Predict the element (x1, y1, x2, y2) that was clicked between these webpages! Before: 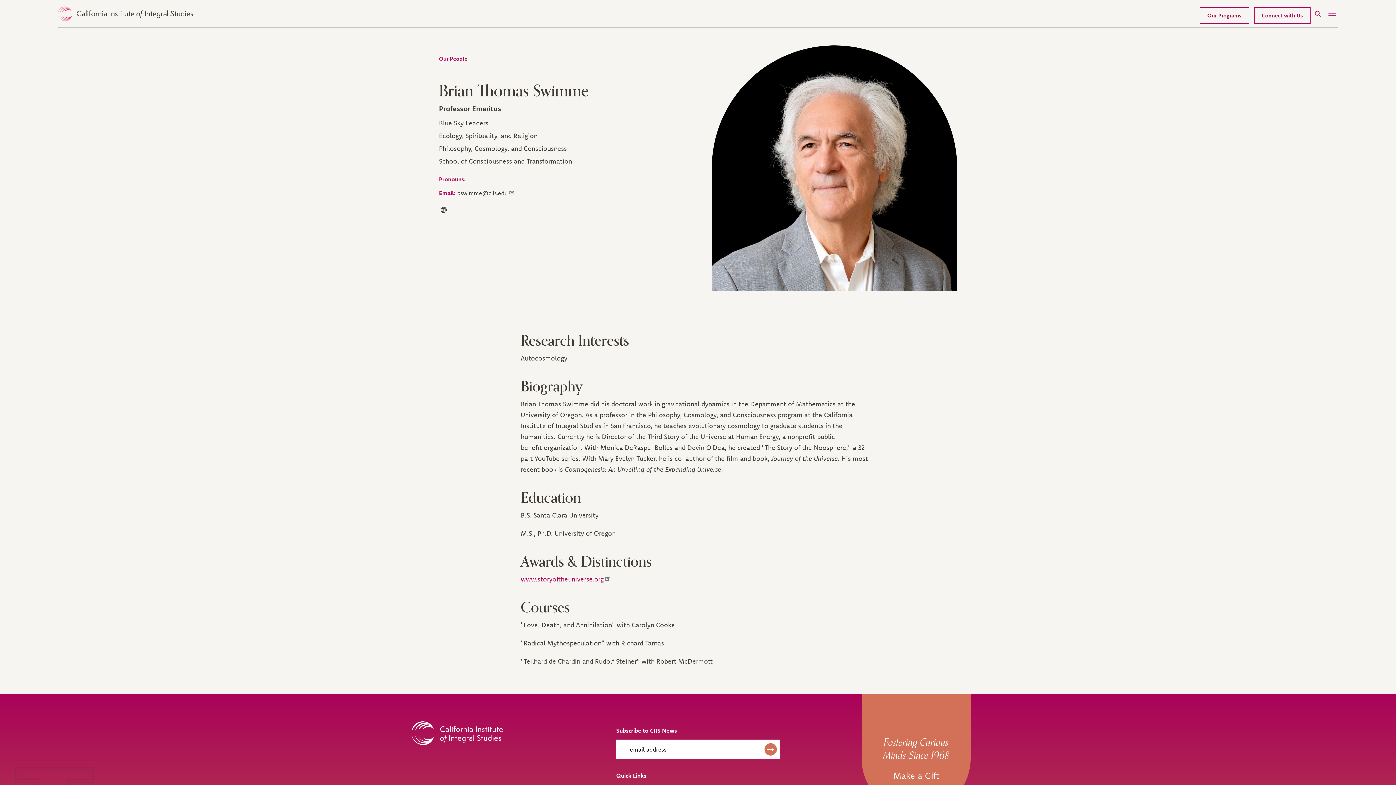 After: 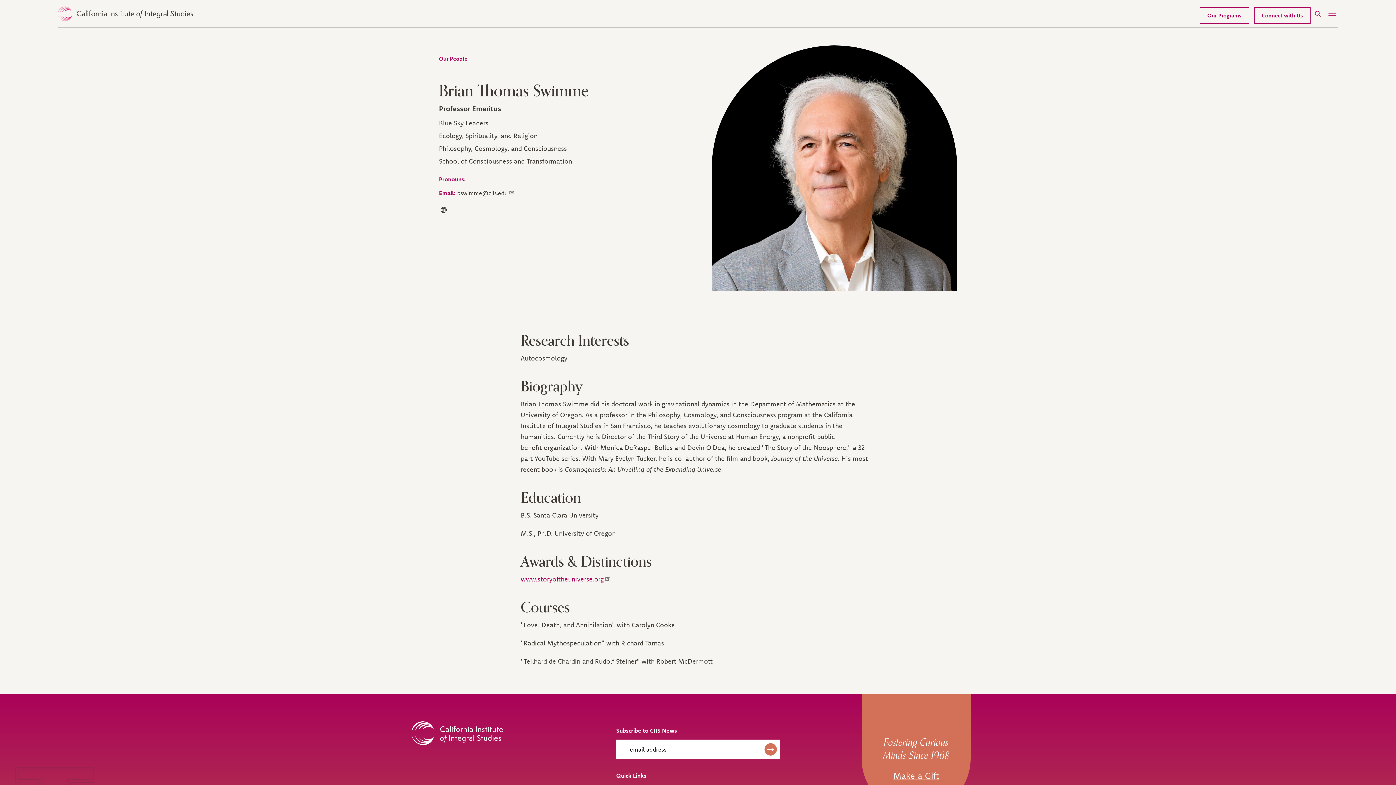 Action: label: Make a Gift bbox: (893, 770, 939, 781)